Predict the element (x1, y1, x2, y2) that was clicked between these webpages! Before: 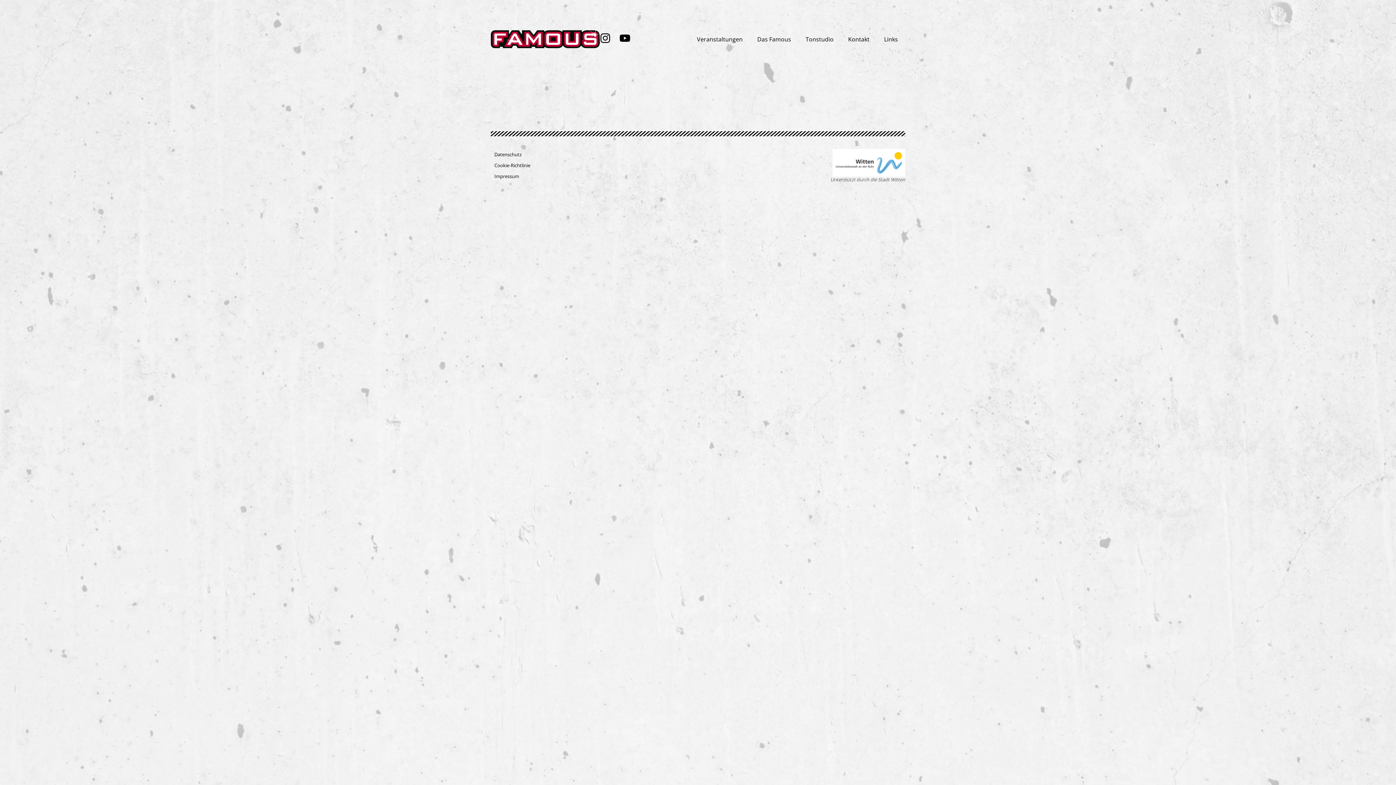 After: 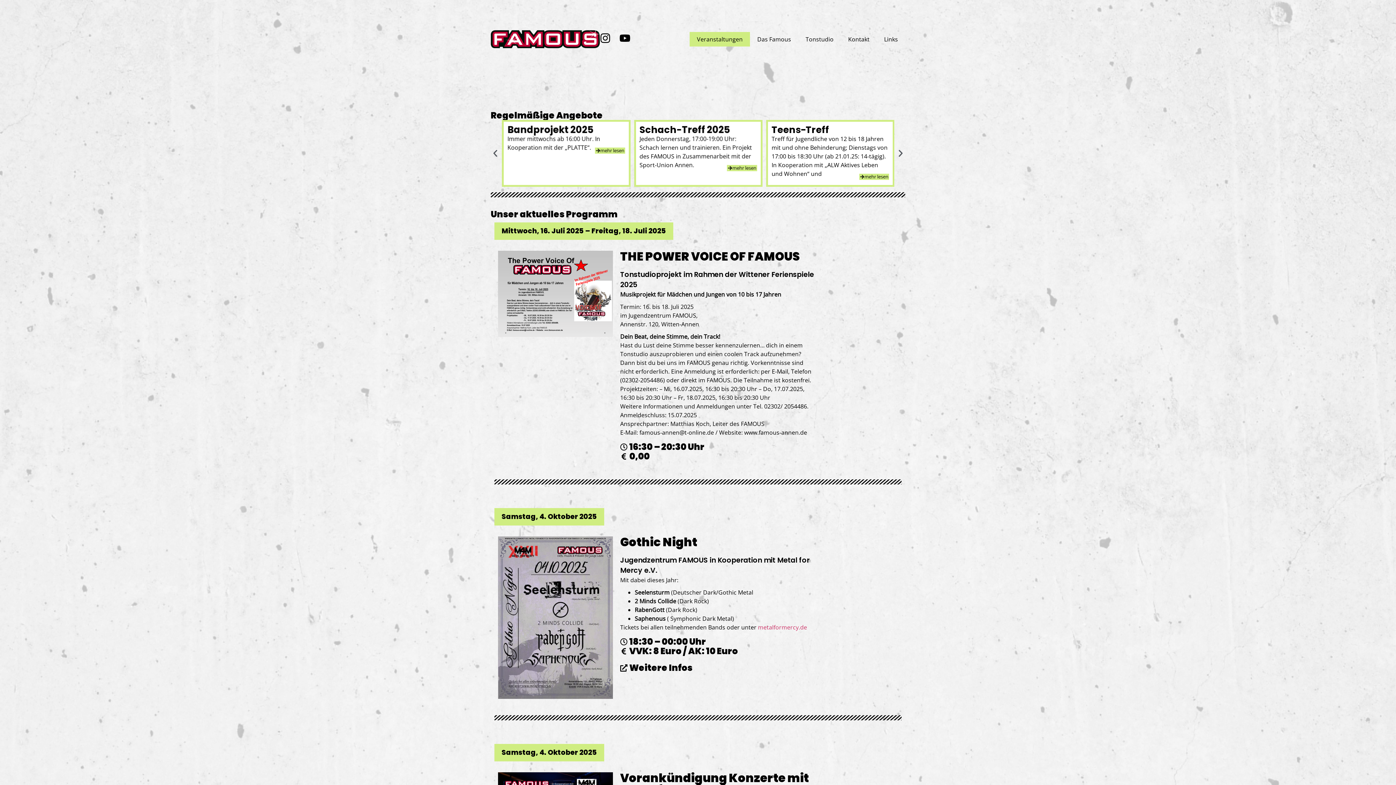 Action: label: Veranstaltungen bbox: (689, 32, 750, 46)